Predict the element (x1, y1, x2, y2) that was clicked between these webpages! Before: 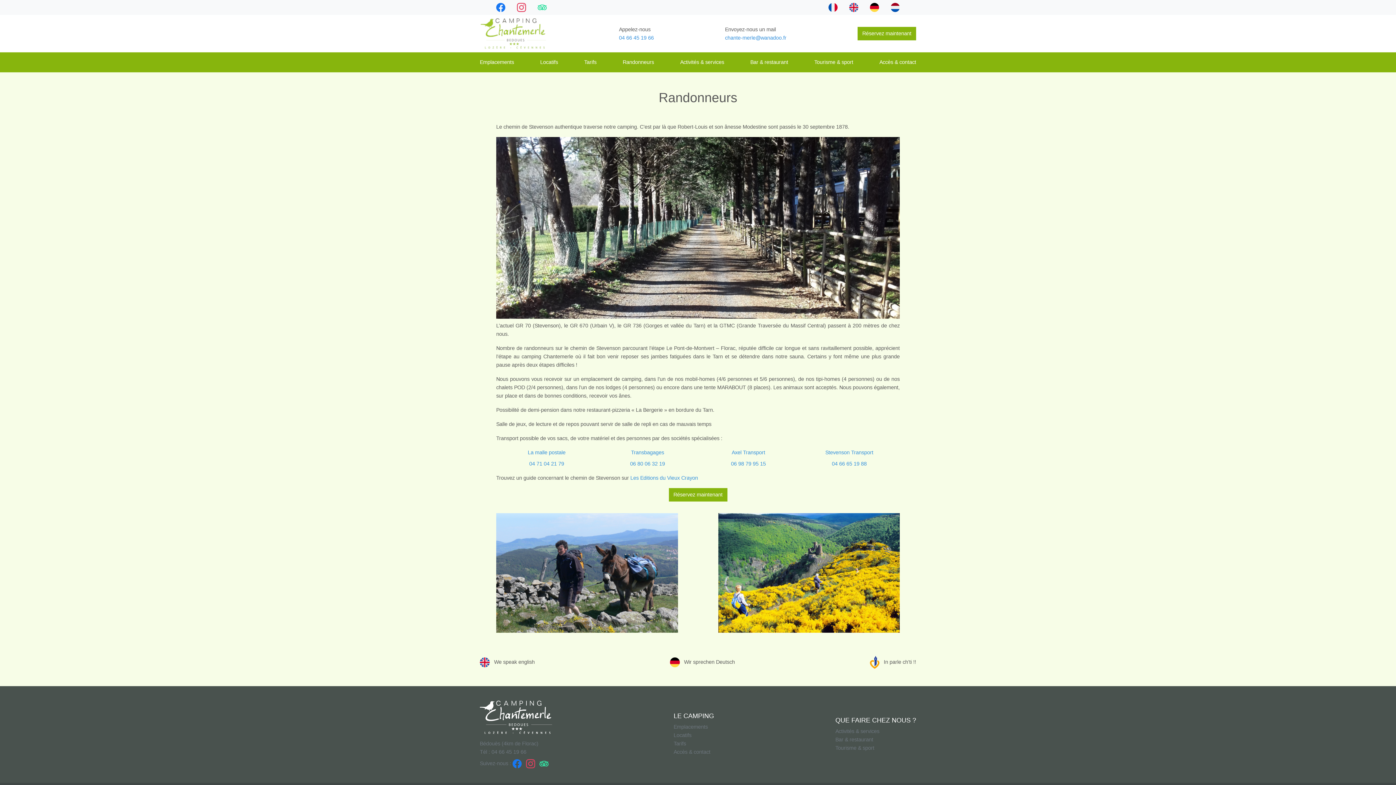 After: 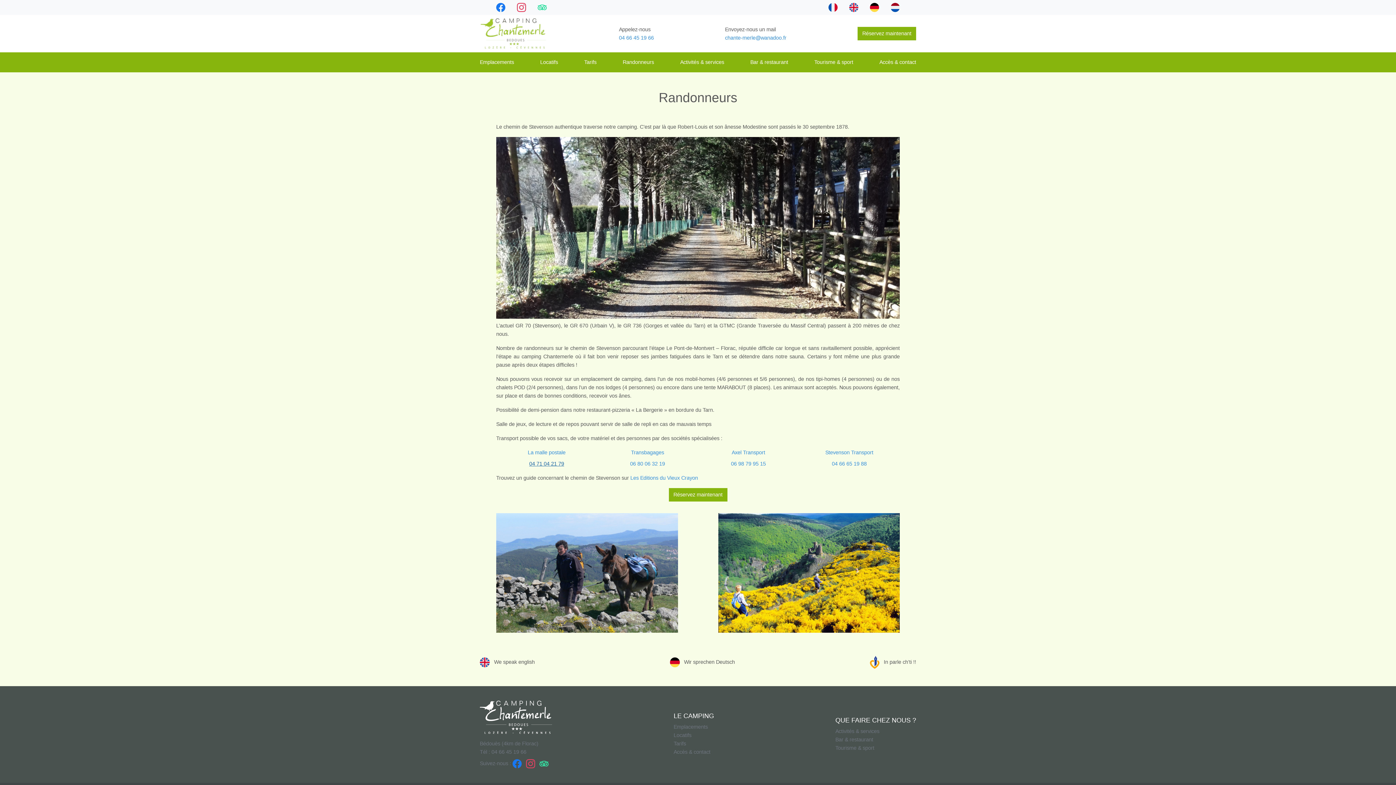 Action: label: 04 71 04 21 79 bbox: (529, 460, 564, 468)